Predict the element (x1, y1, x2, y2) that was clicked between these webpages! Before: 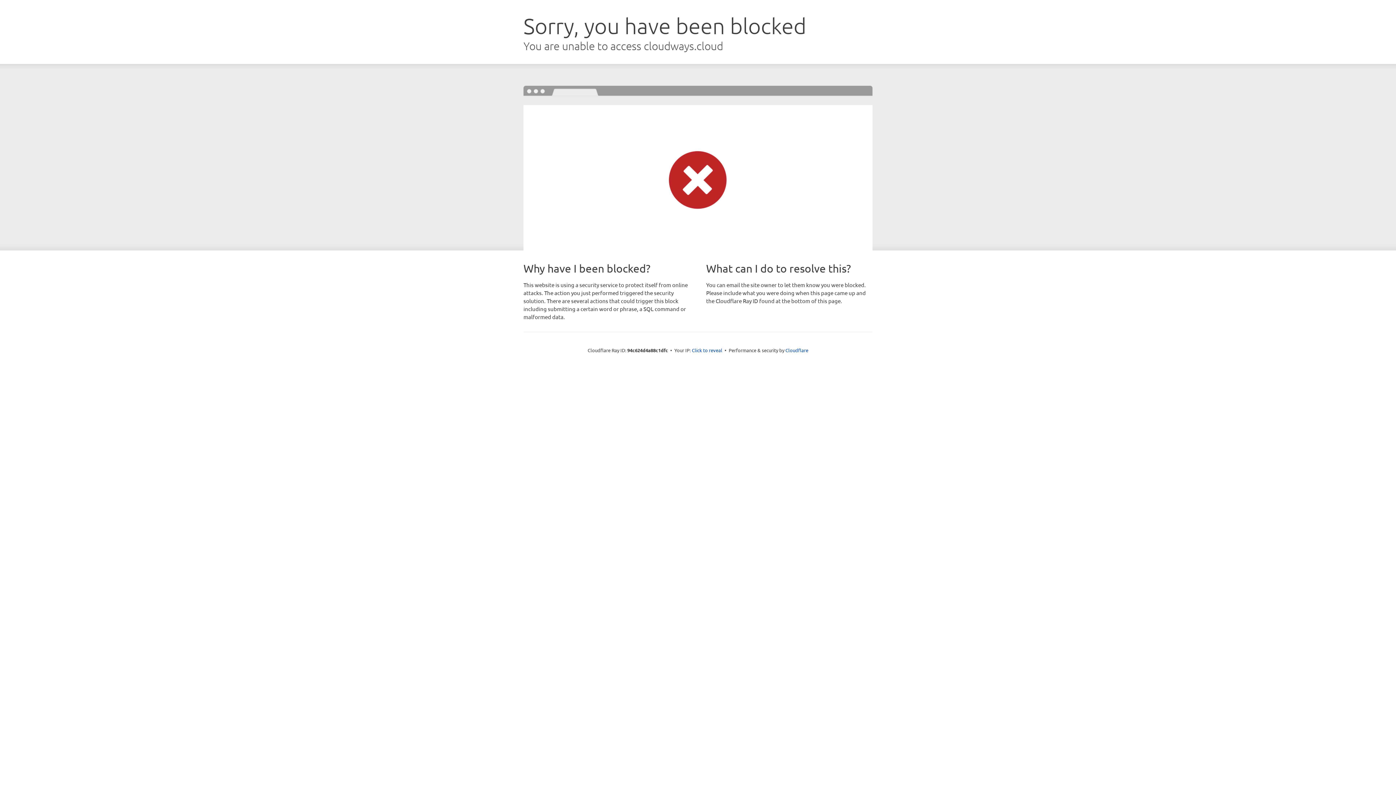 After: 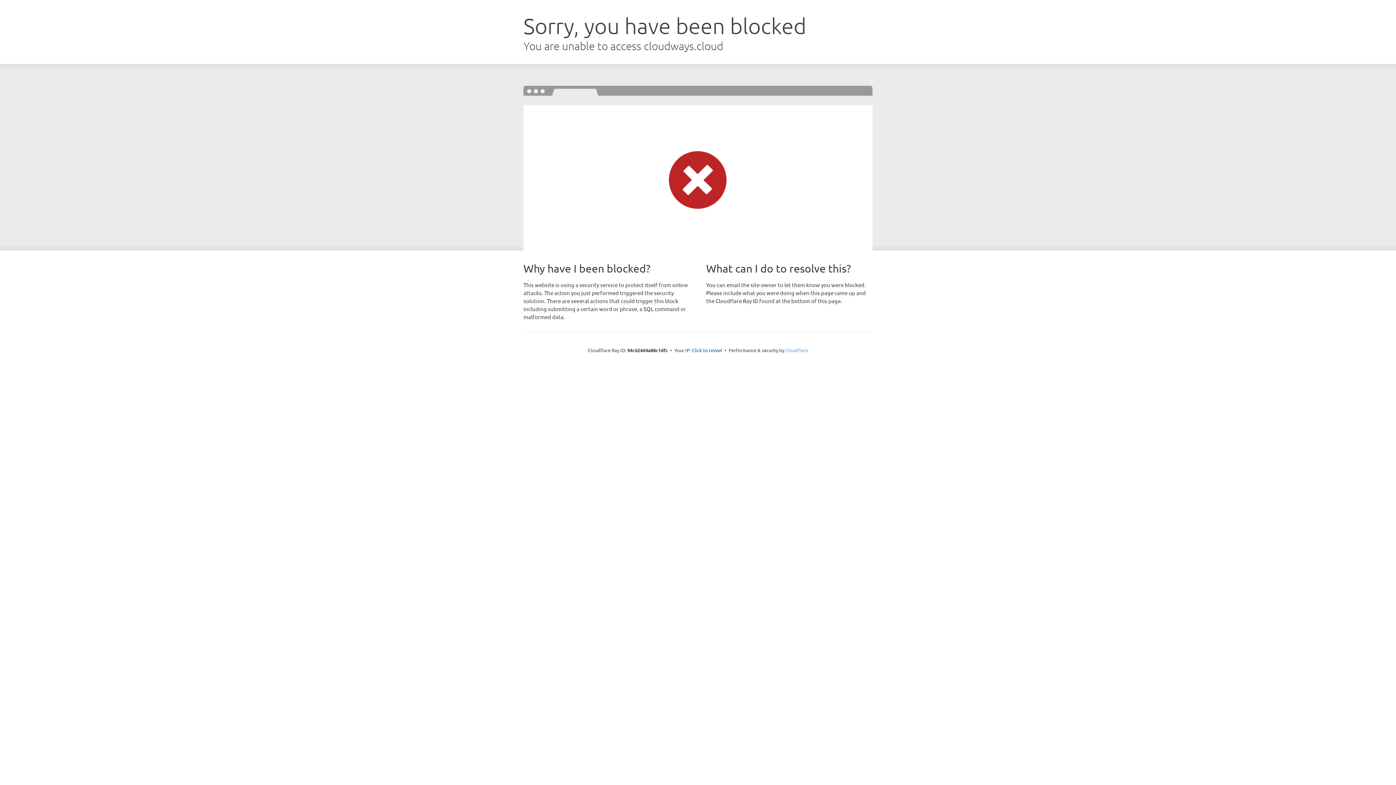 Action: bbox: (785, 347, 808, 353) label: Cloudflare